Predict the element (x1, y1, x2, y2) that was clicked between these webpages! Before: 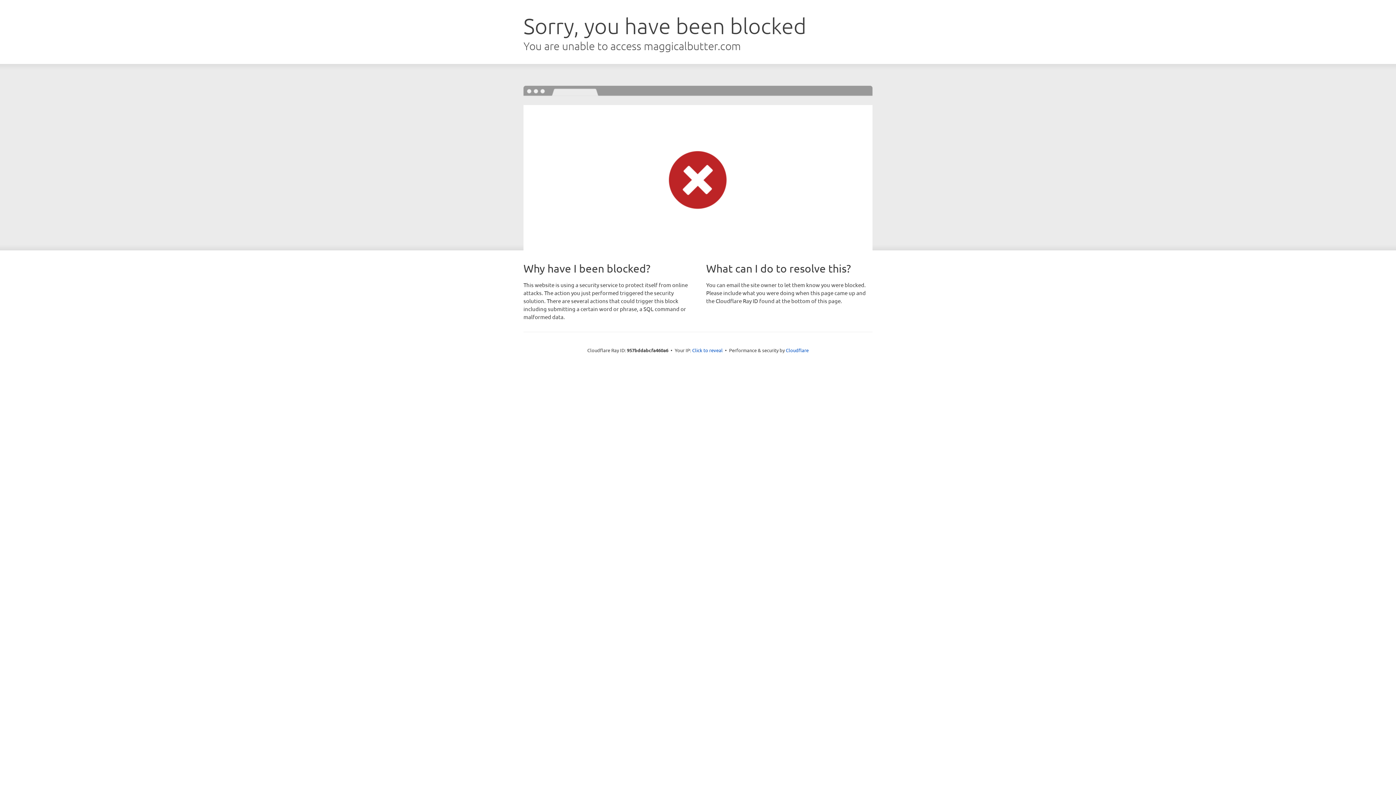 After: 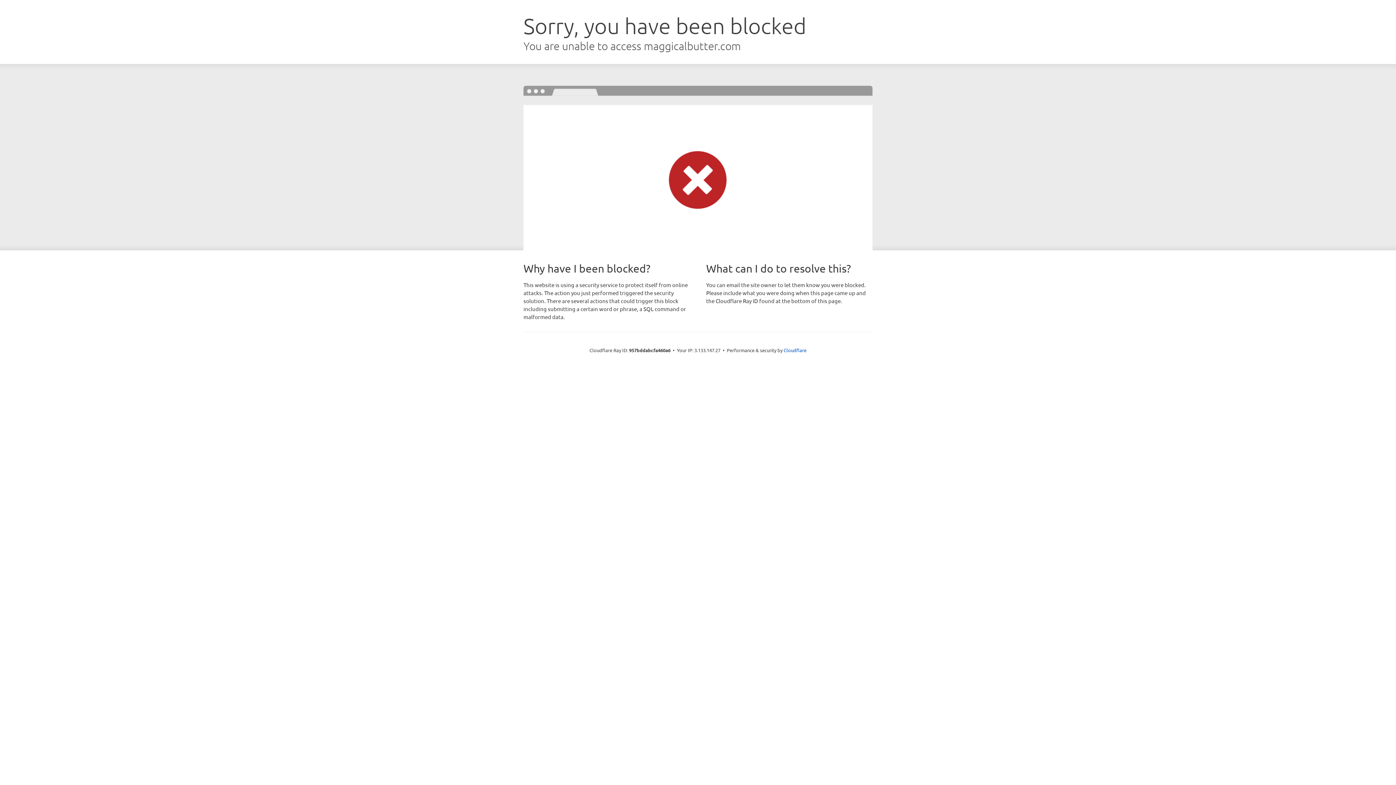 Action: label: Click to reveal bbox: (692, 346, 722, 353)